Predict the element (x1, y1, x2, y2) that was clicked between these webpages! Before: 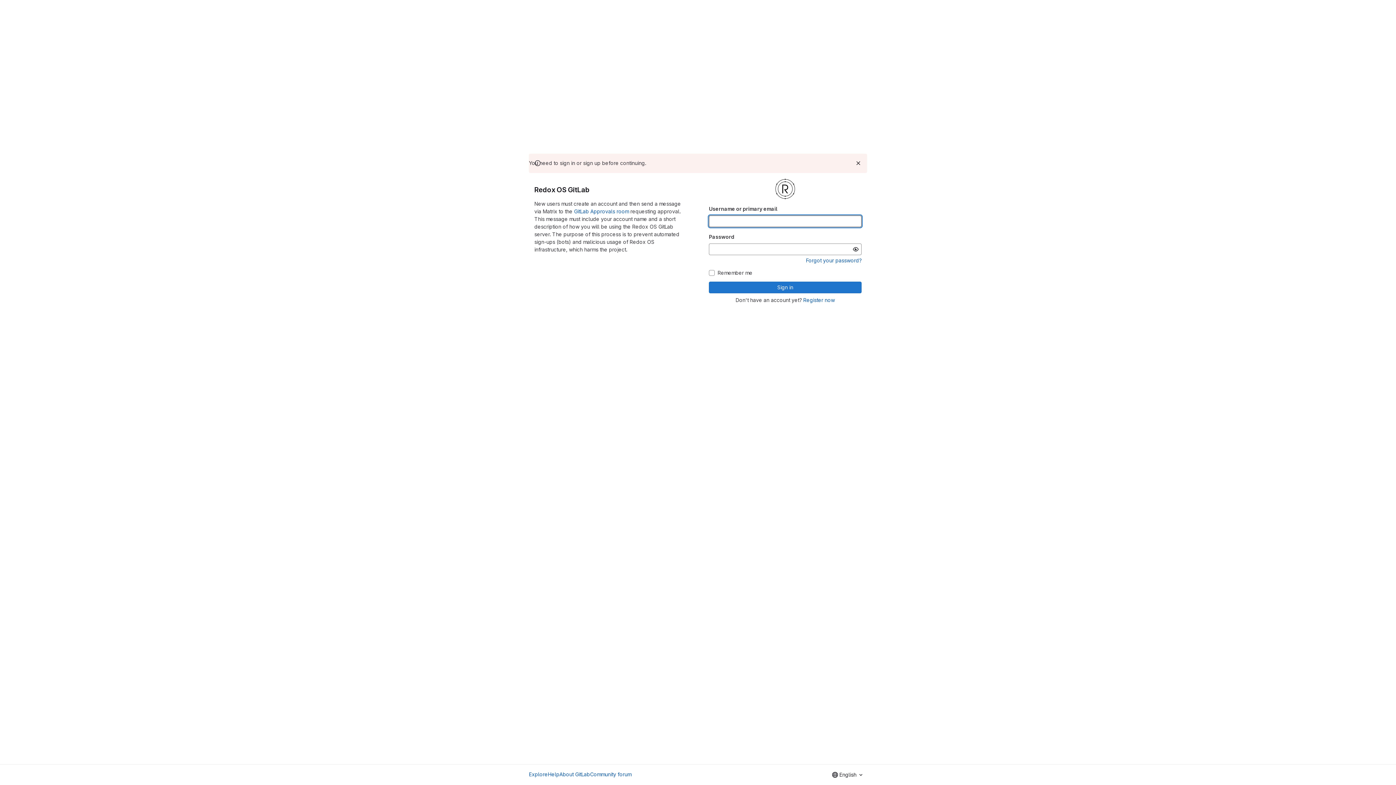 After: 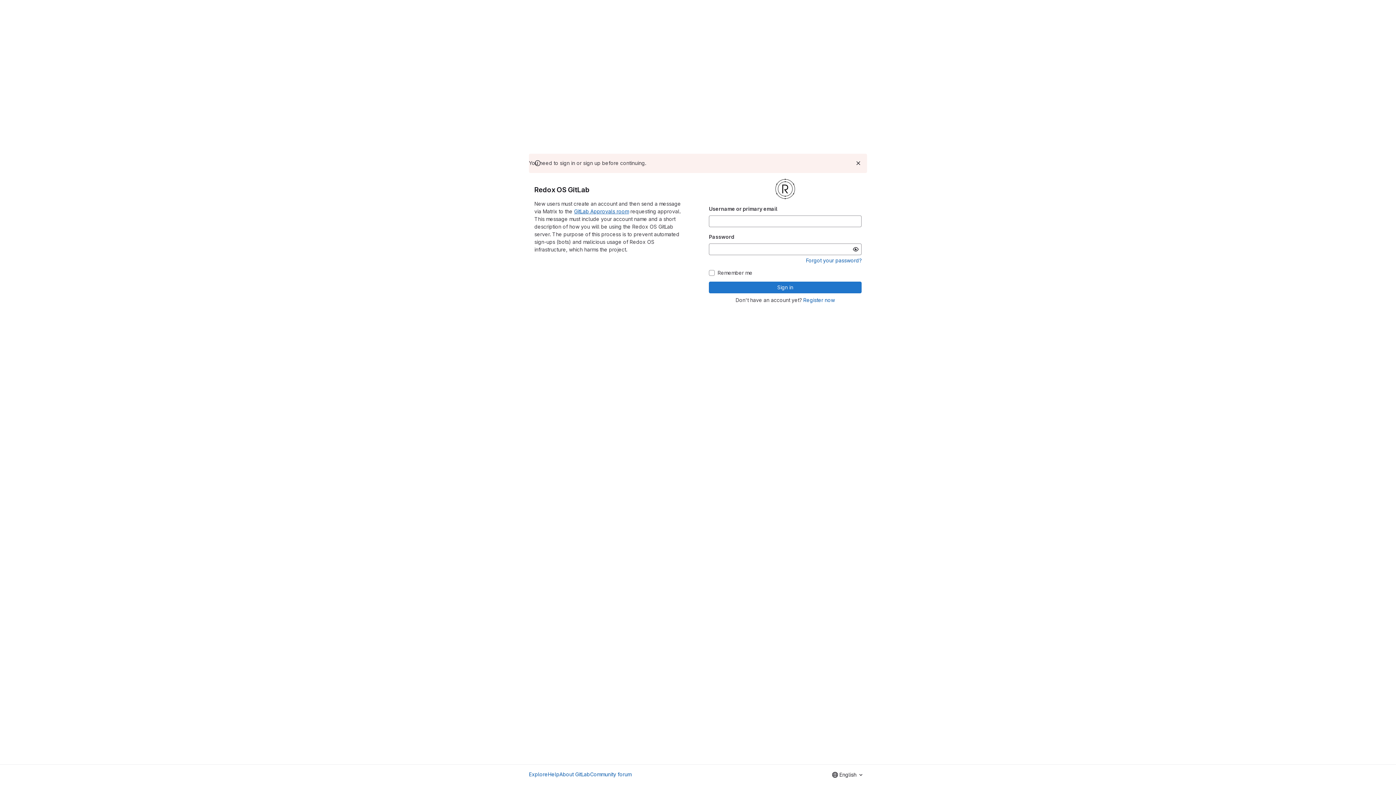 Action: bbox: (574, 208, 629, 214) label: GitLab Approvals room